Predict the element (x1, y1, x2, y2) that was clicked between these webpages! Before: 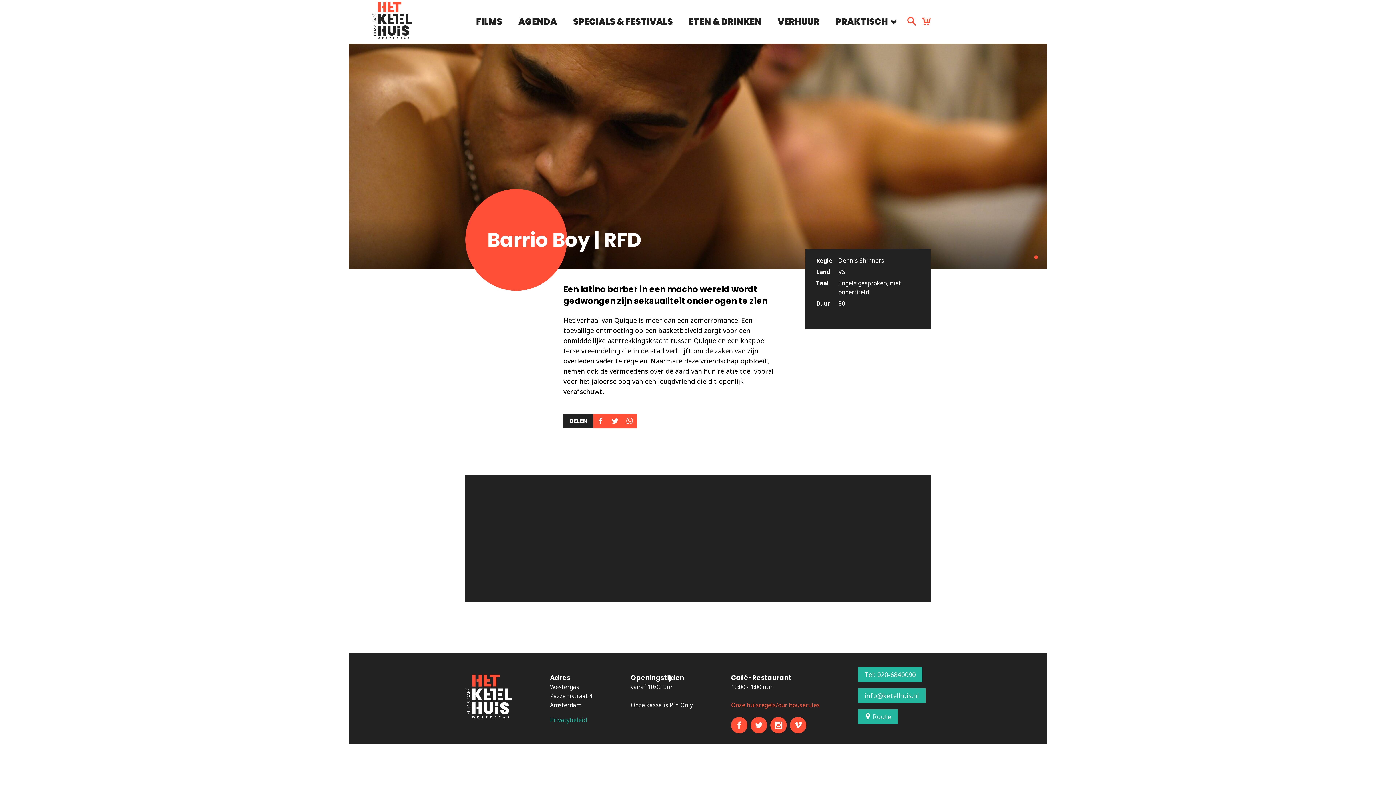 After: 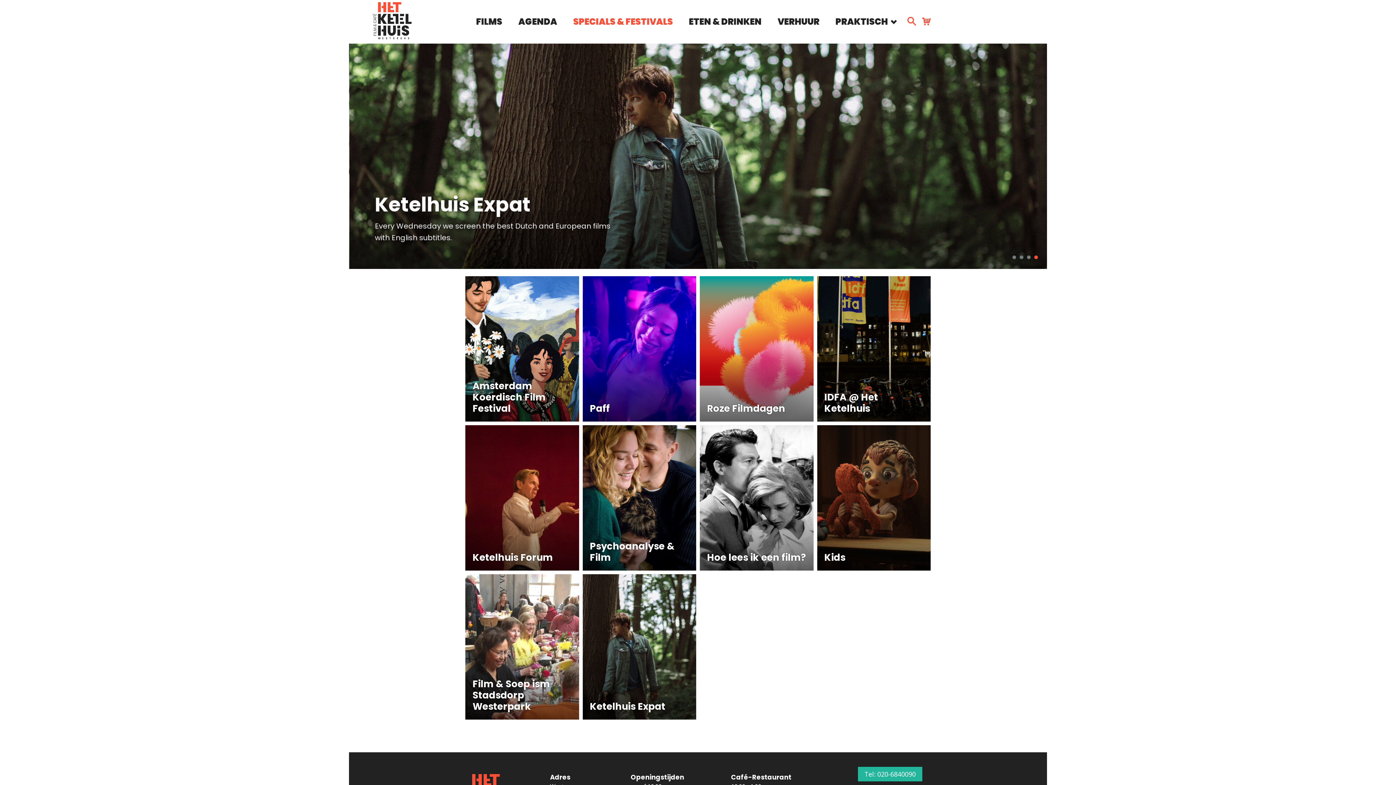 Action: bbox: (562, 14, 678, 29) label: SPECIALS & FESTIVALS